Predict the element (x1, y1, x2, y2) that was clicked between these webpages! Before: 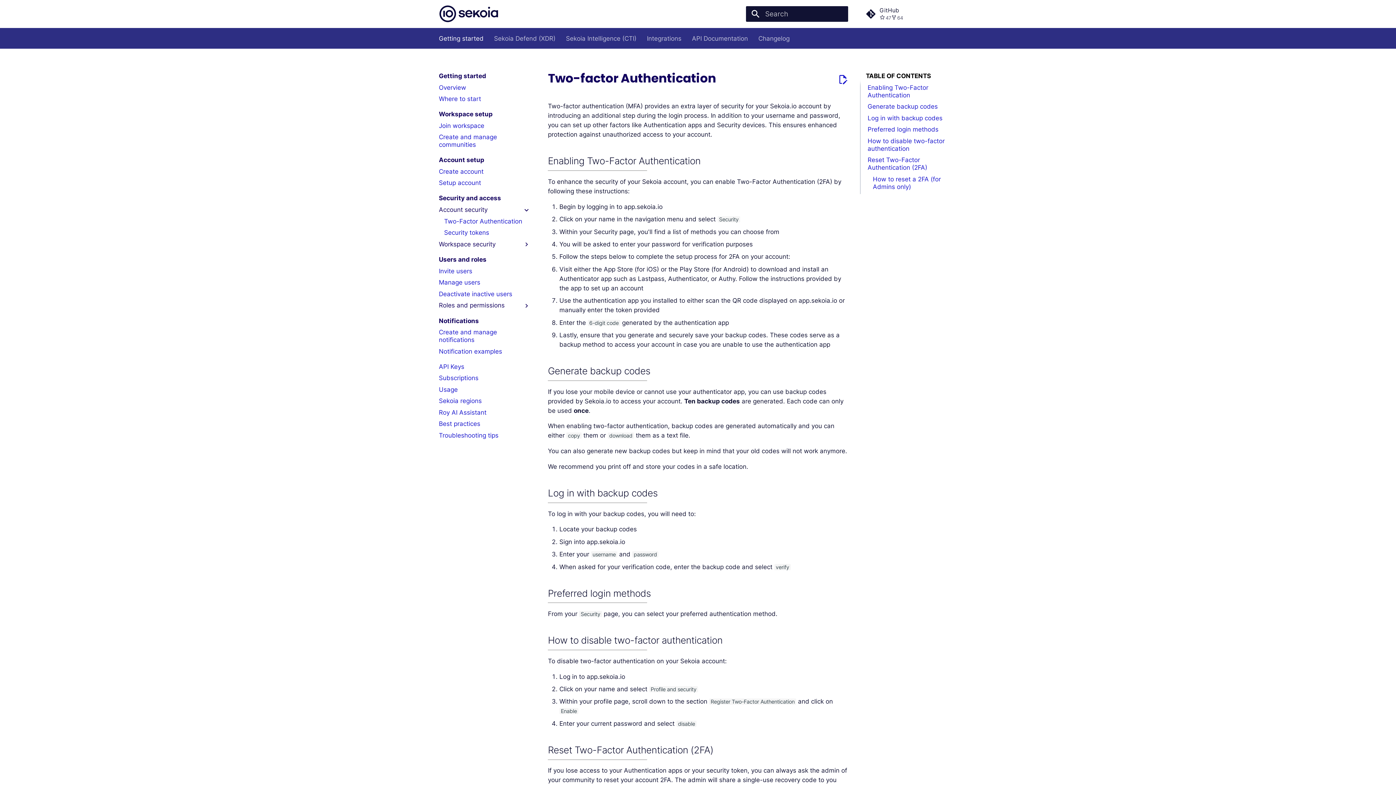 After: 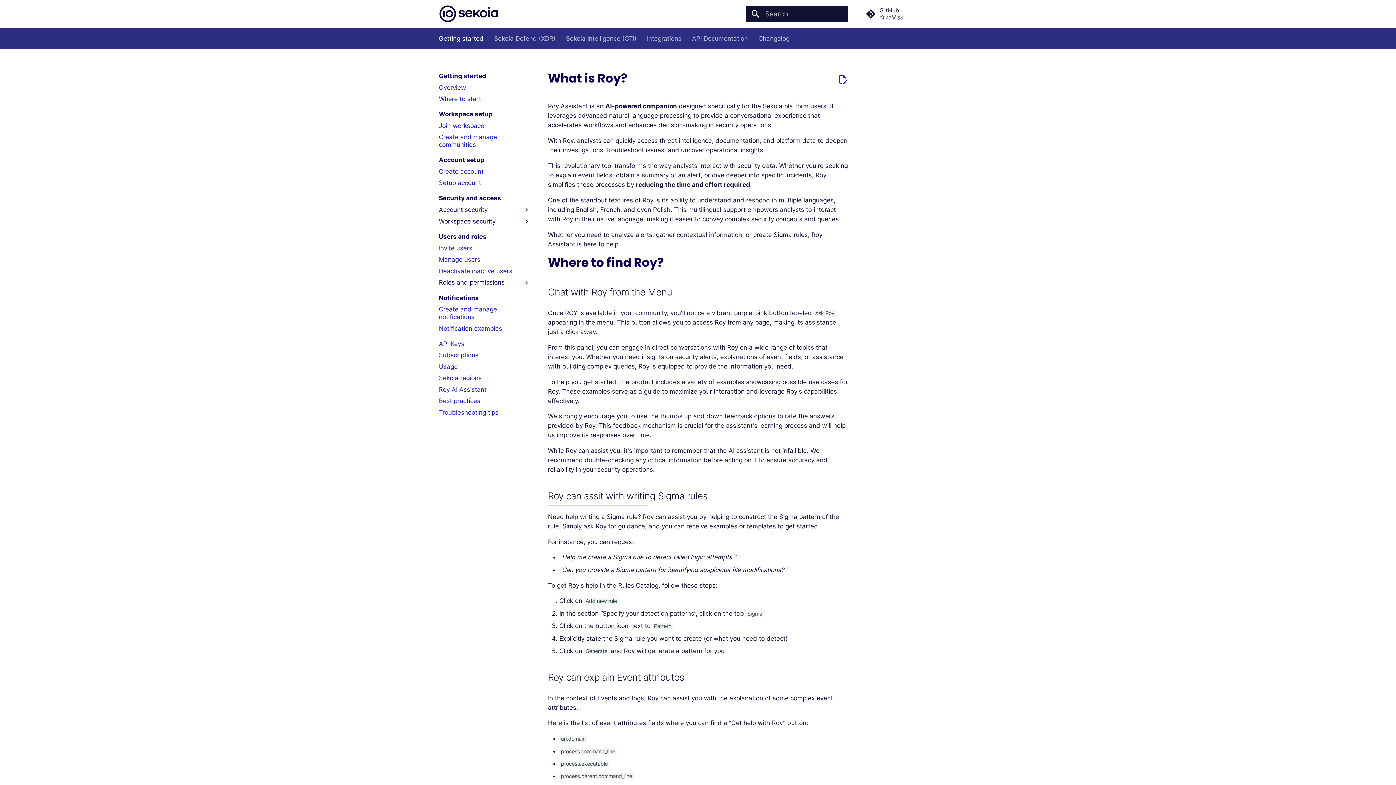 Action: bbox: (438, 409, 530, 416) label: Roy AI Assistant